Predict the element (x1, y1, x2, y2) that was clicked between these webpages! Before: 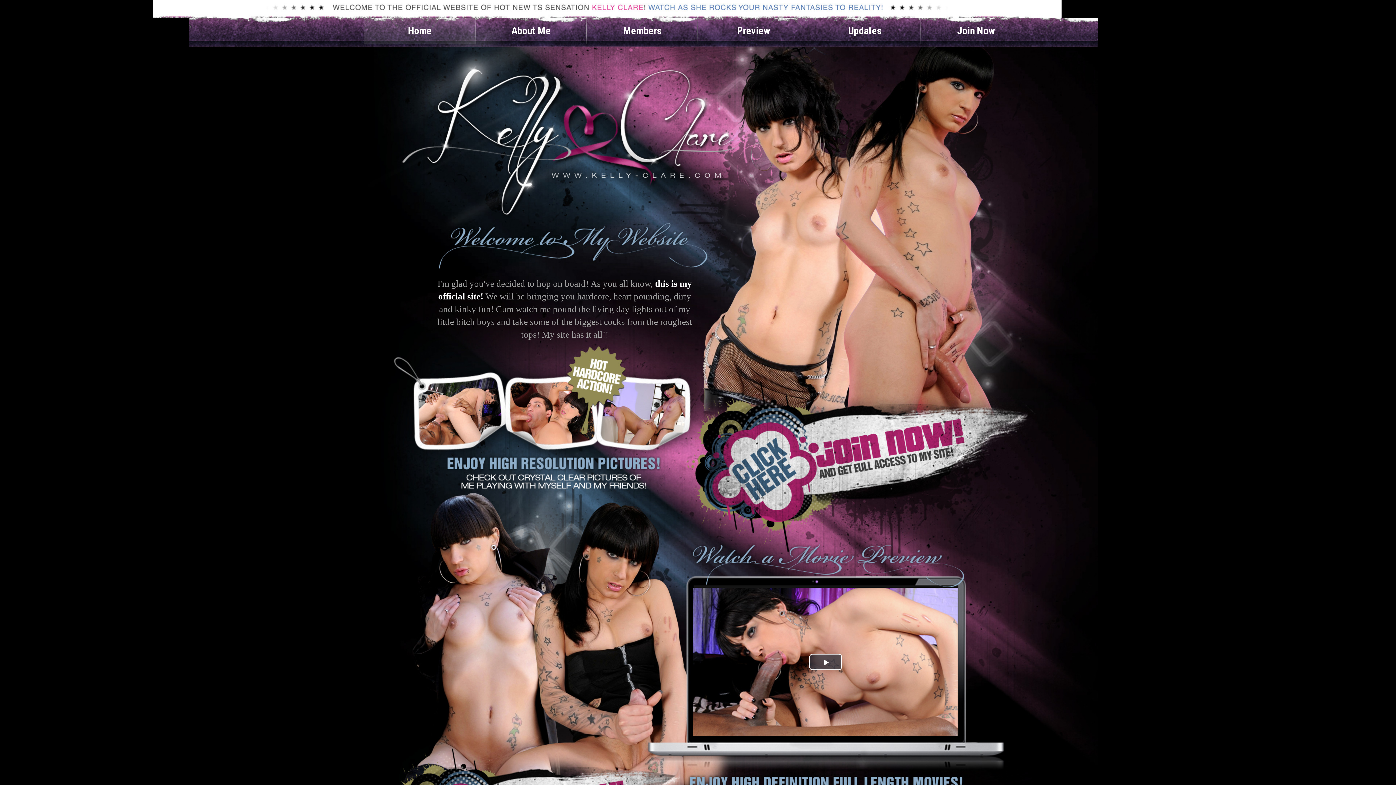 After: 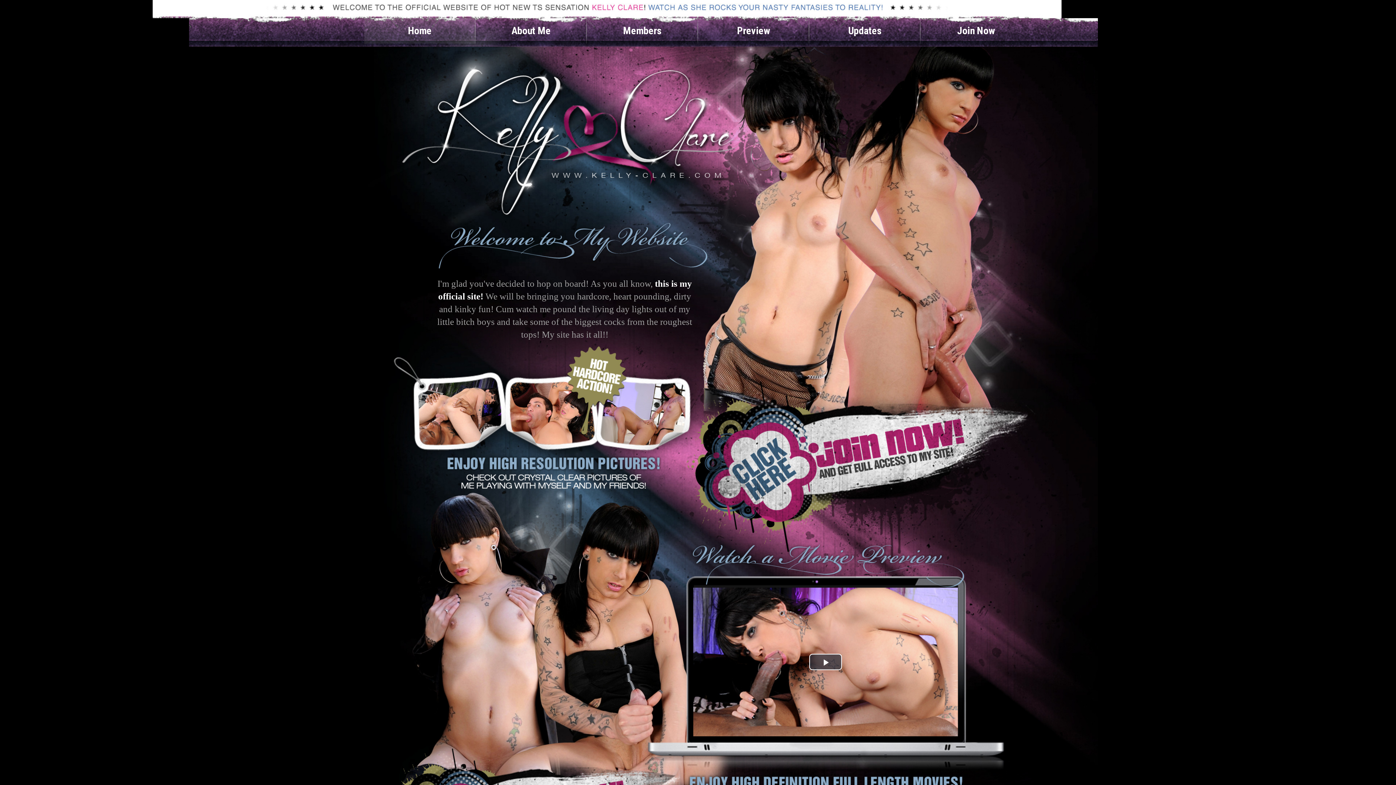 Action: bbox: (364, 18, 475, 43) label: Home